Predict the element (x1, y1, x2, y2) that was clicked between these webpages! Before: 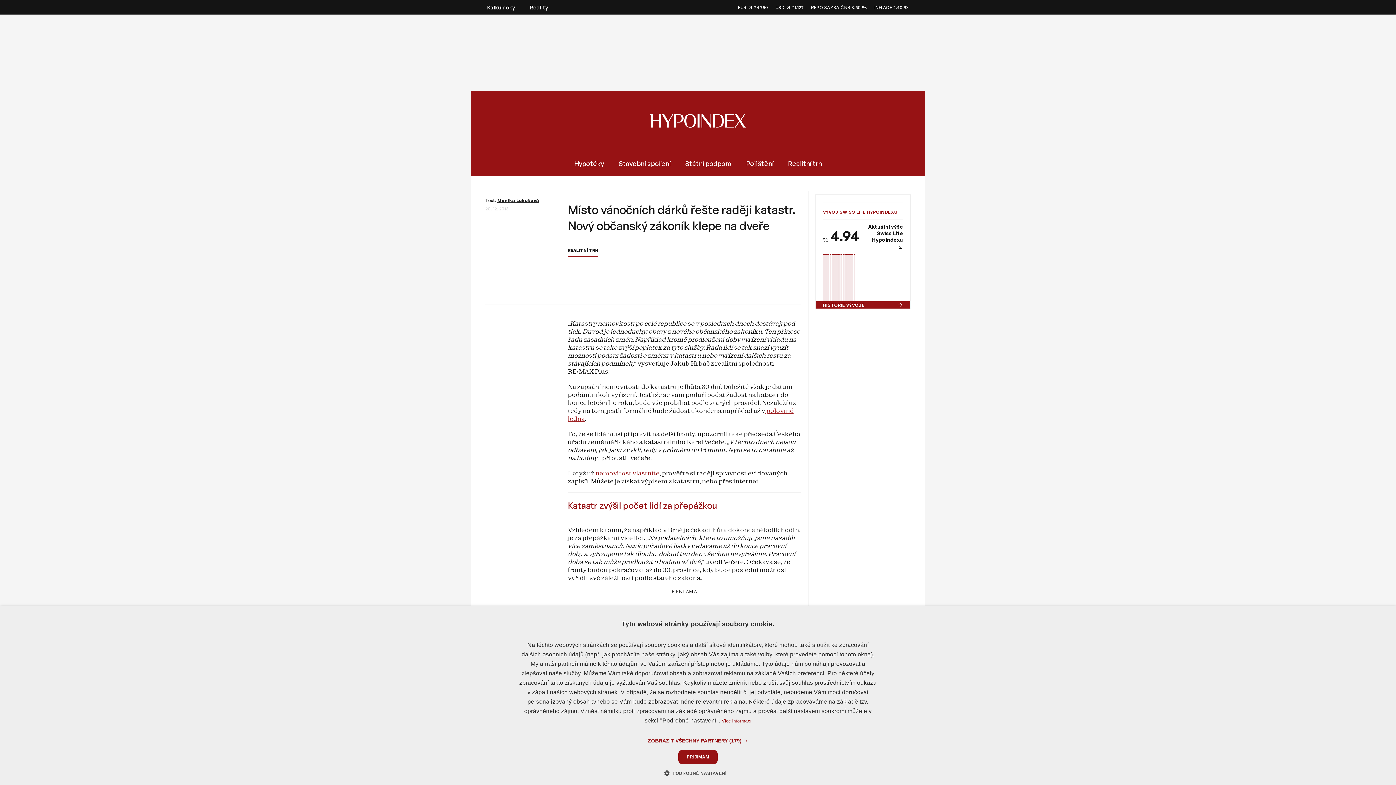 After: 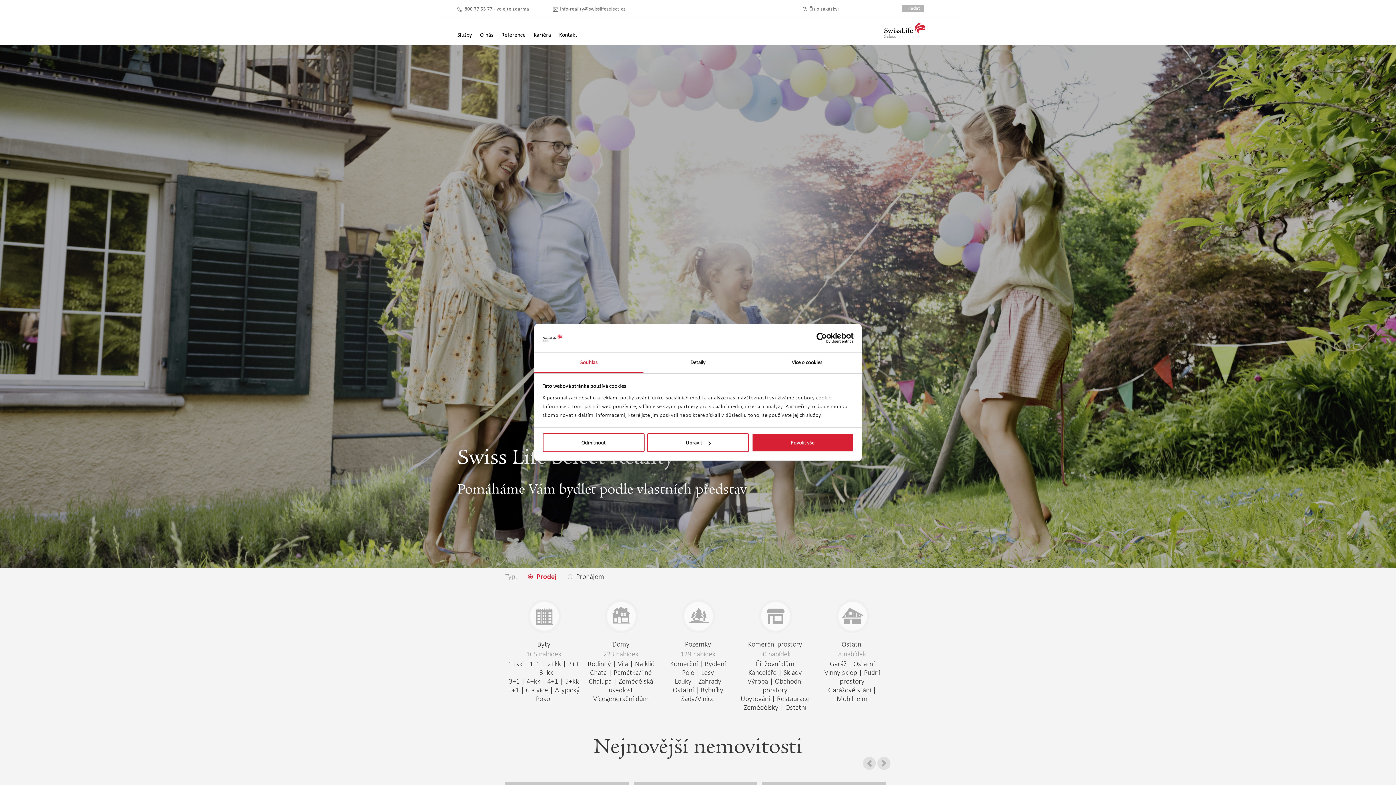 Action: label: Reality bbox: (529, 3, 548, 10)